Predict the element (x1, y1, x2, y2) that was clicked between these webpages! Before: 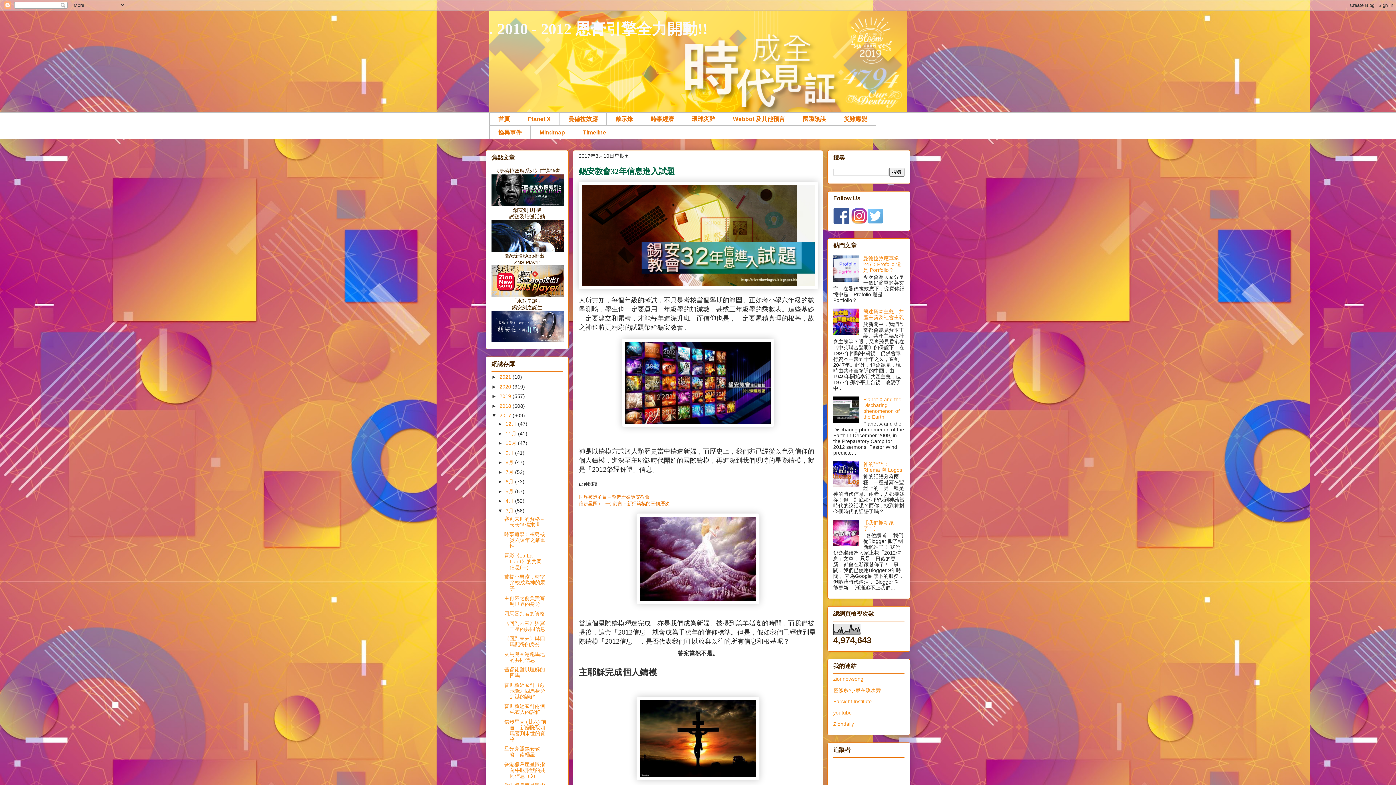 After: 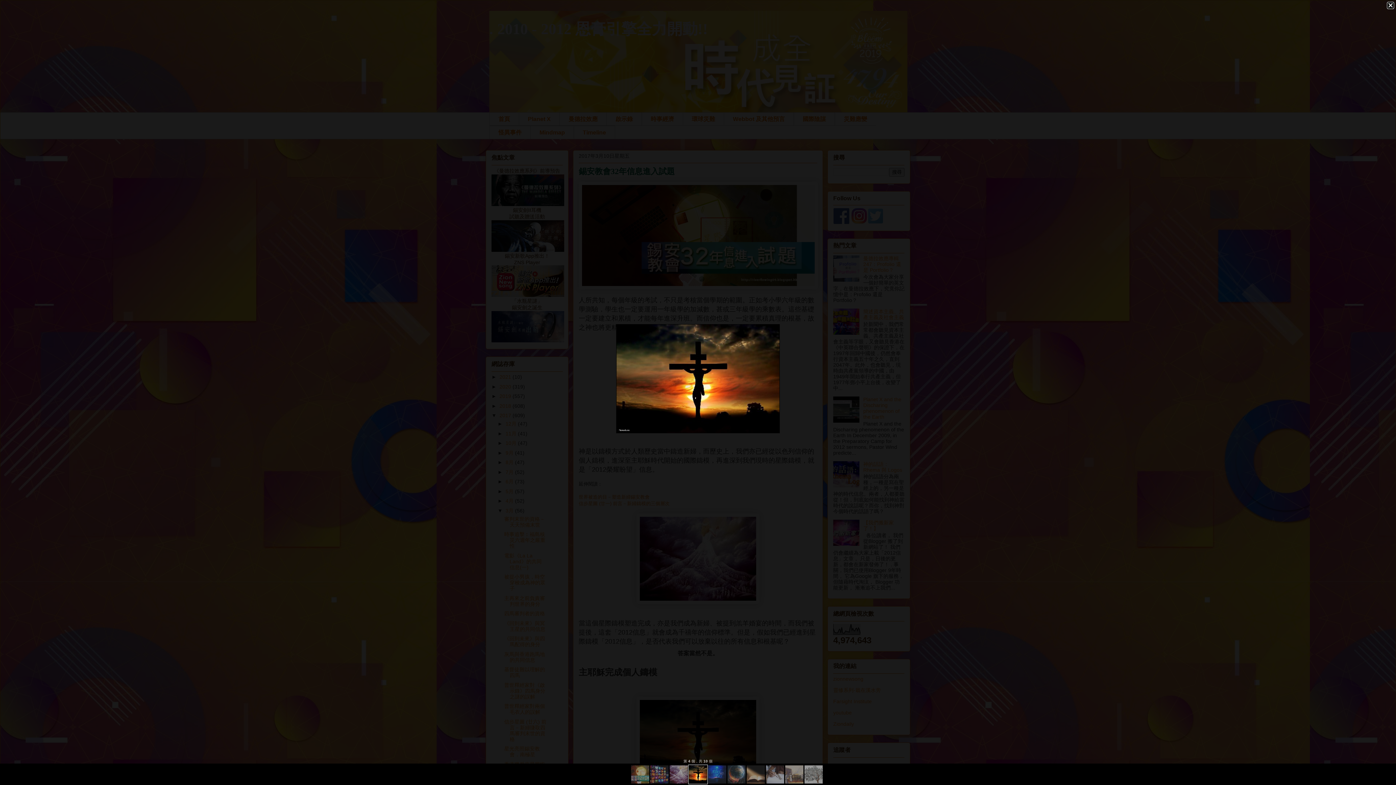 Action: bbox: (636, 776, 759, 781)